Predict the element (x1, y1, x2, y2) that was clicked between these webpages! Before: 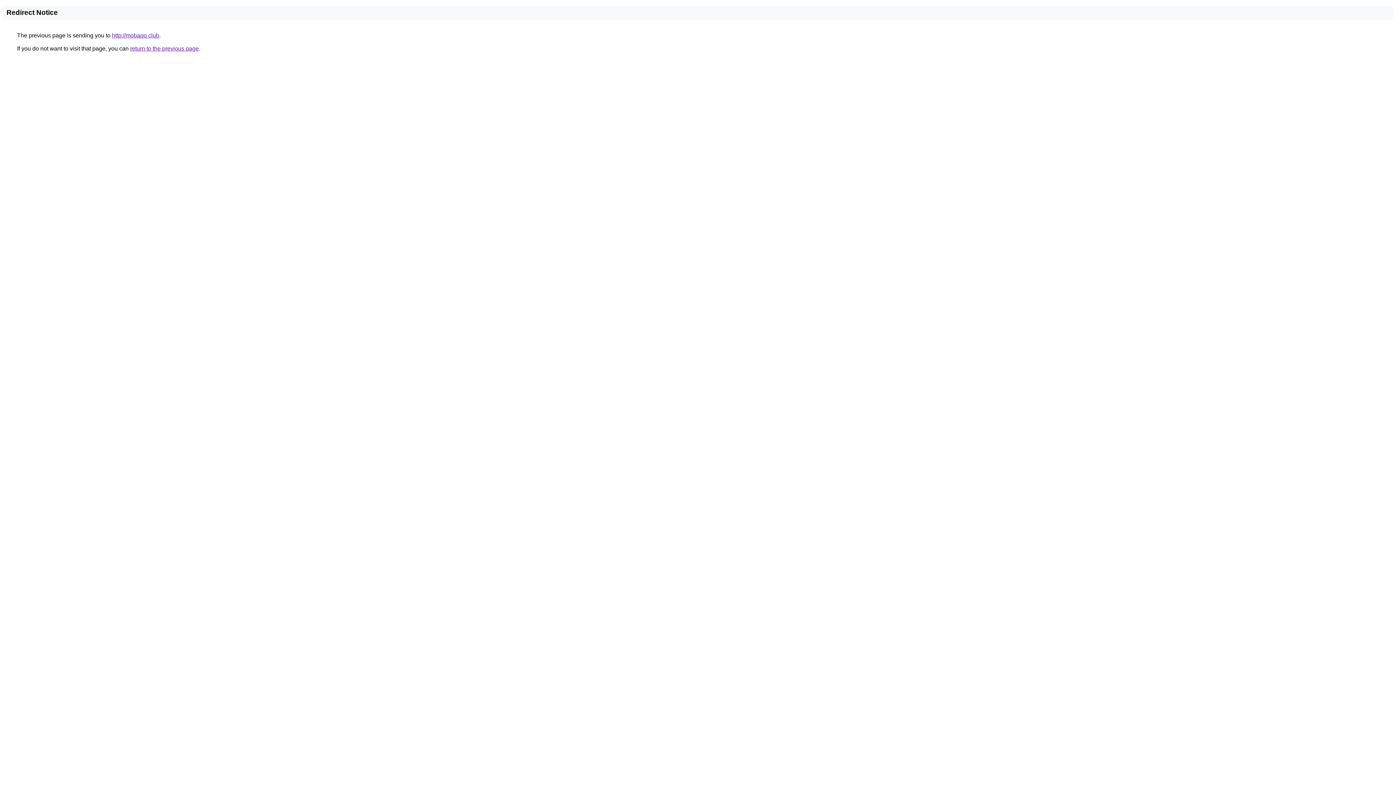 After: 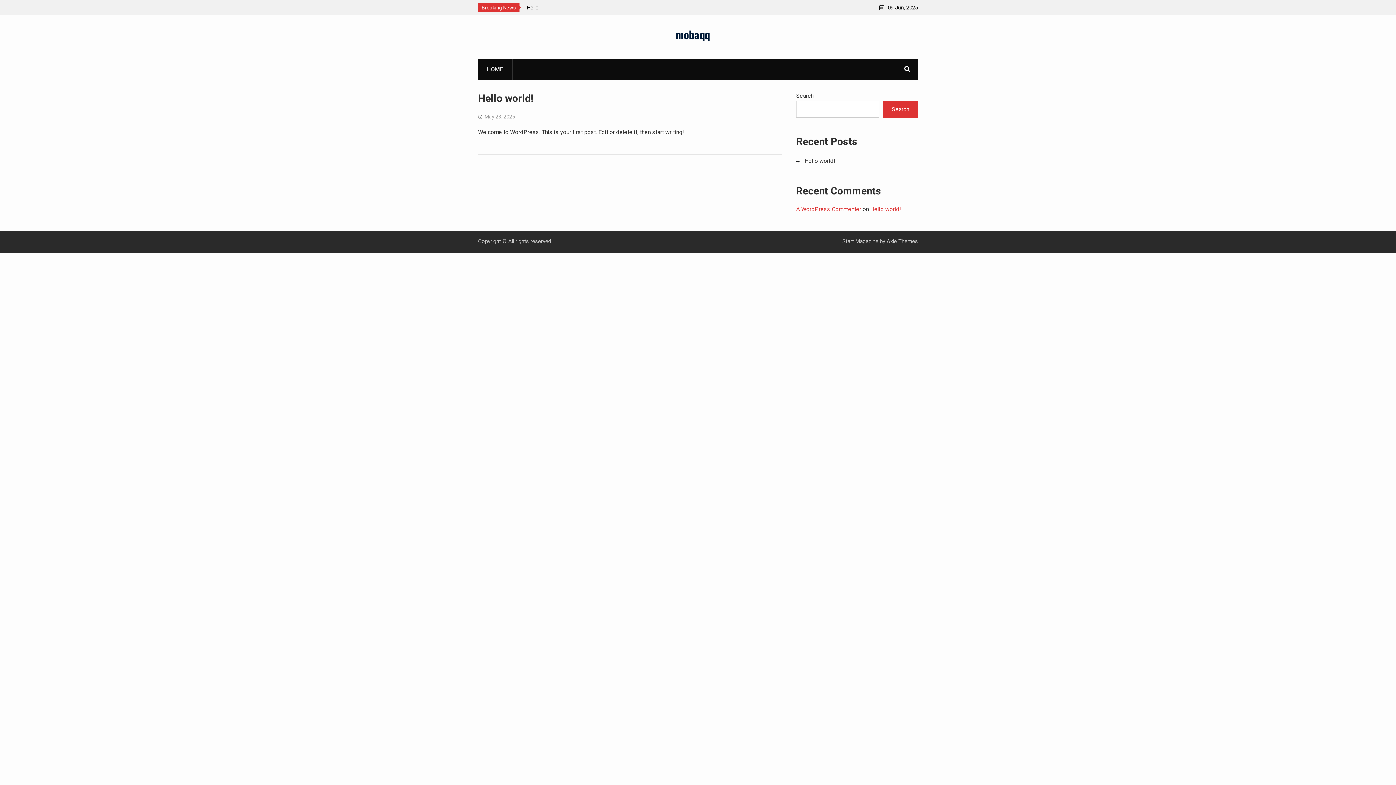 Action: bbox: (112, 32, 159, 38) label: http://mobaqq.club